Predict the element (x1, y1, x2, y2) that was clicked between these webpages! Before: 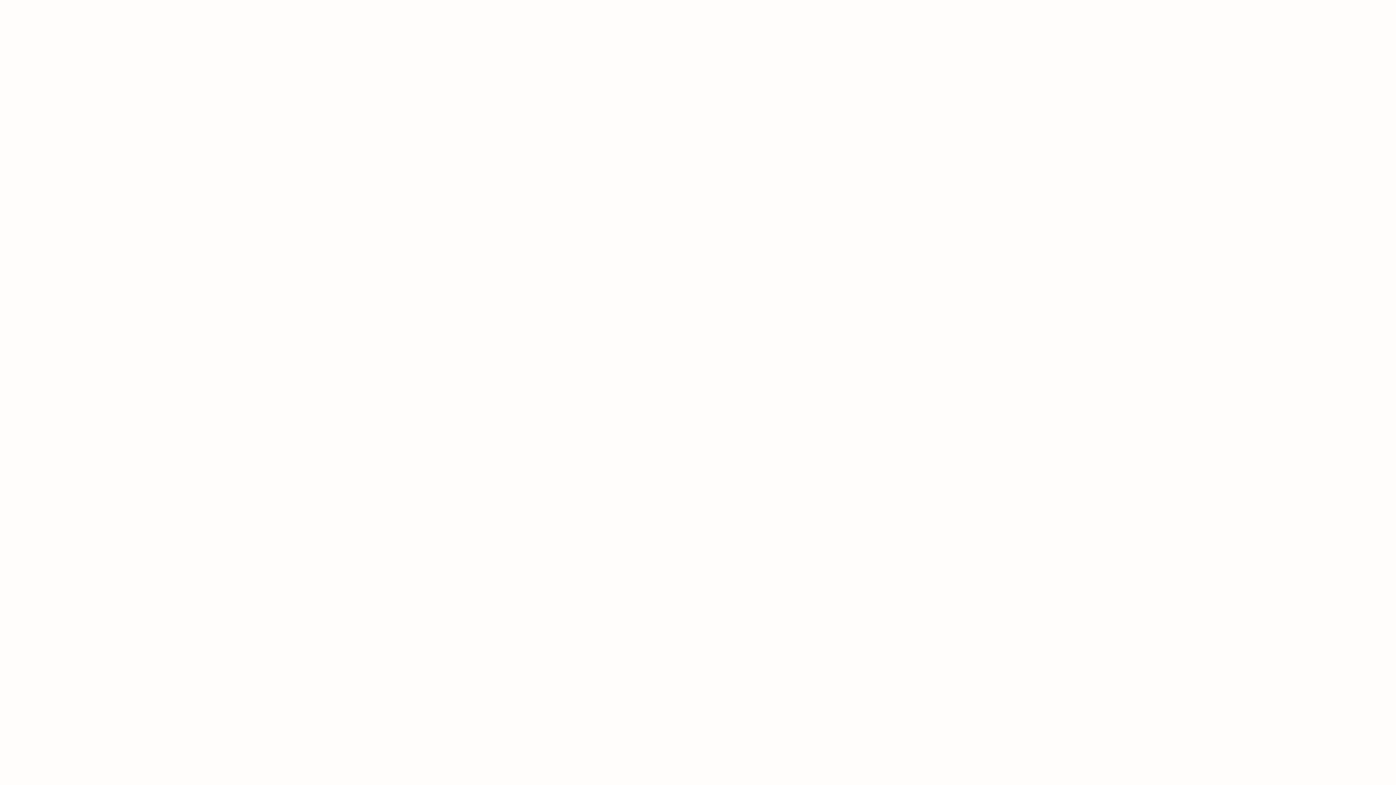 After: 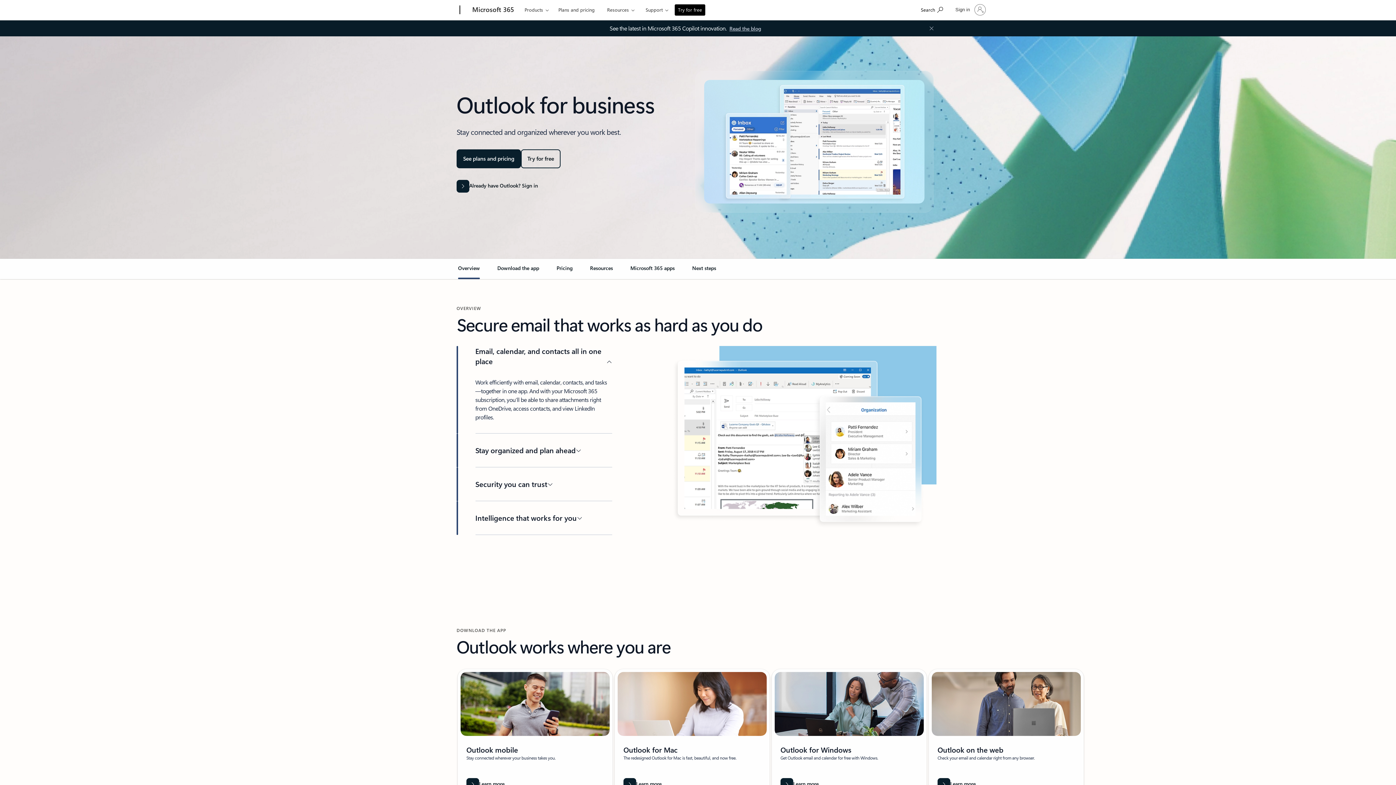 Action: label: For business bbox: (588, 0, 622, 17)